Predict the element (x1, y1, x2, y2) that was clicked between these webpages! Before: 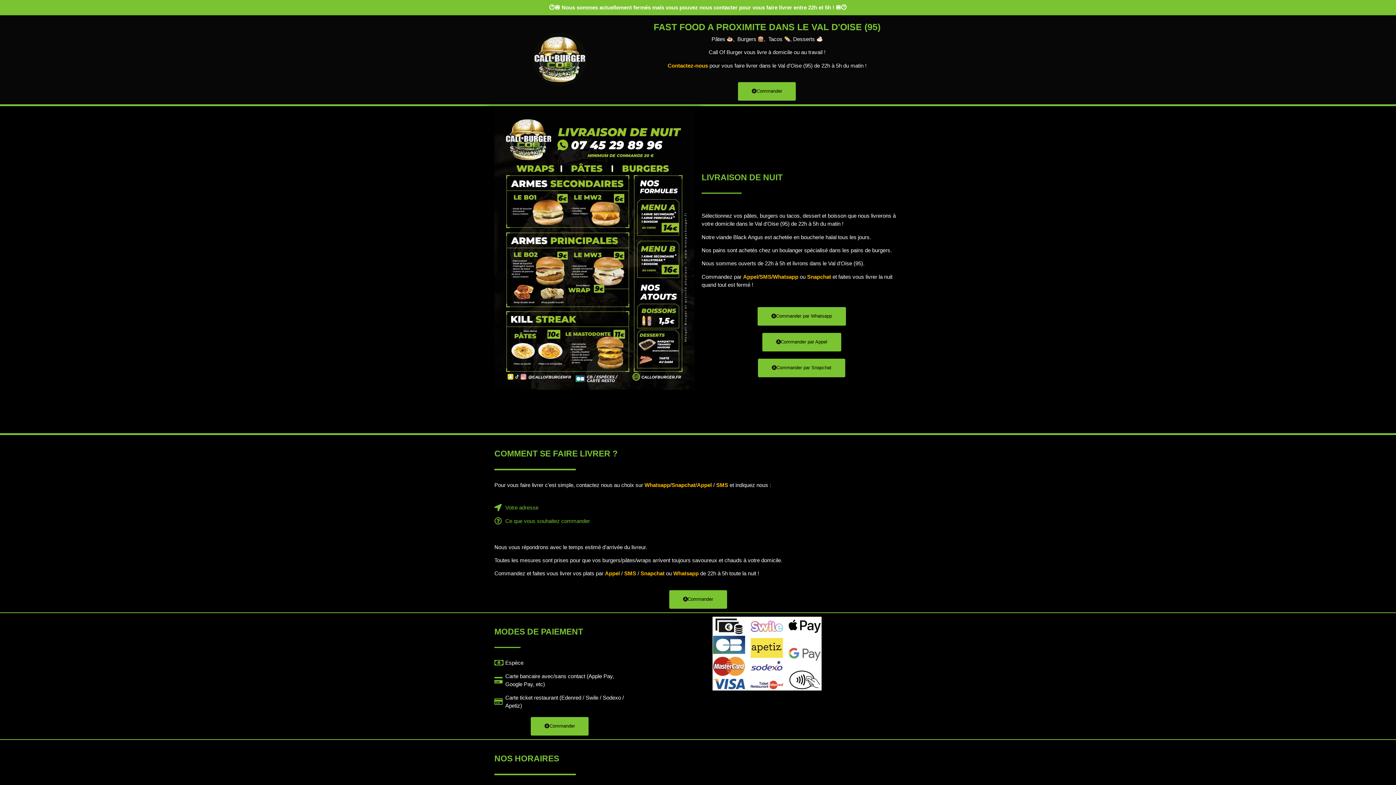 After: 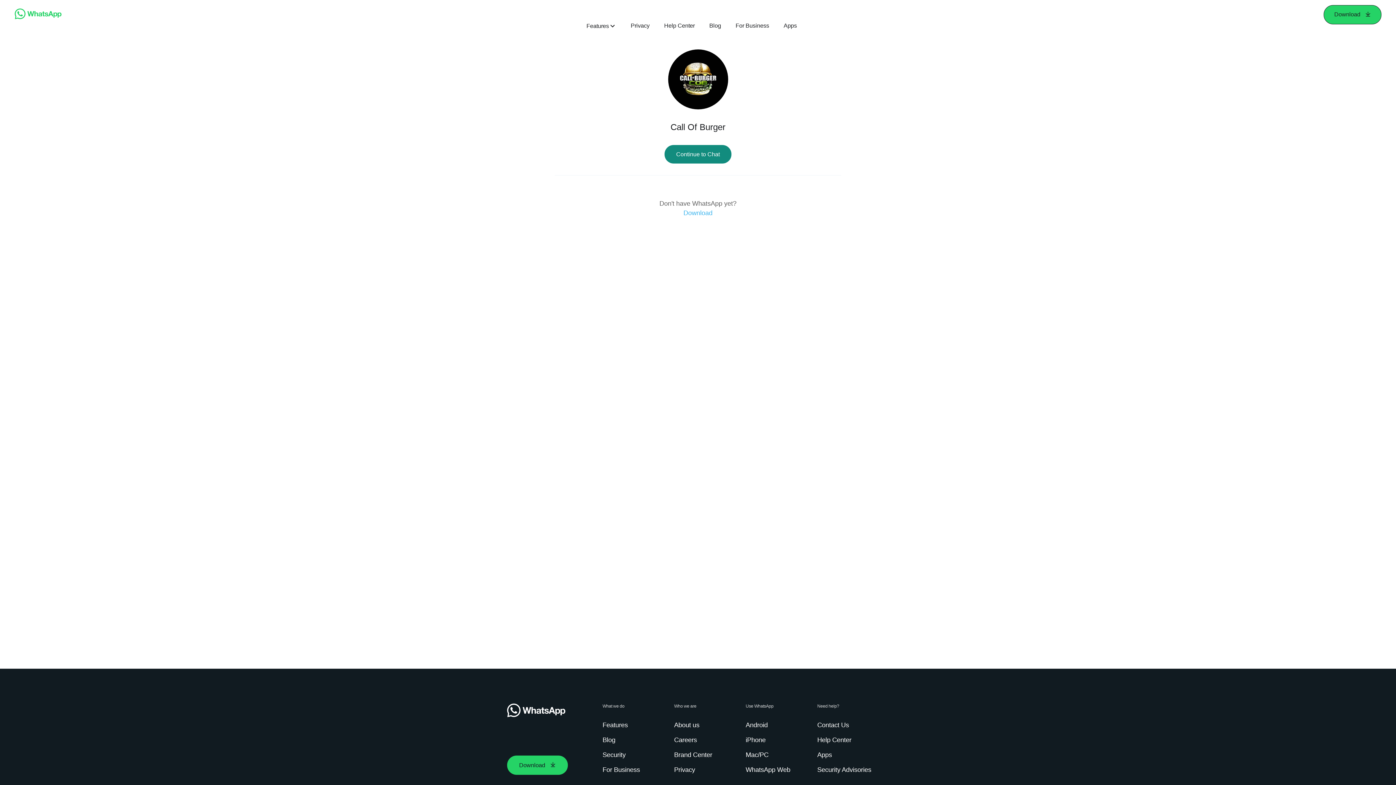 Action: bbox: (673, 570, 698, 576) label: Whatsapp